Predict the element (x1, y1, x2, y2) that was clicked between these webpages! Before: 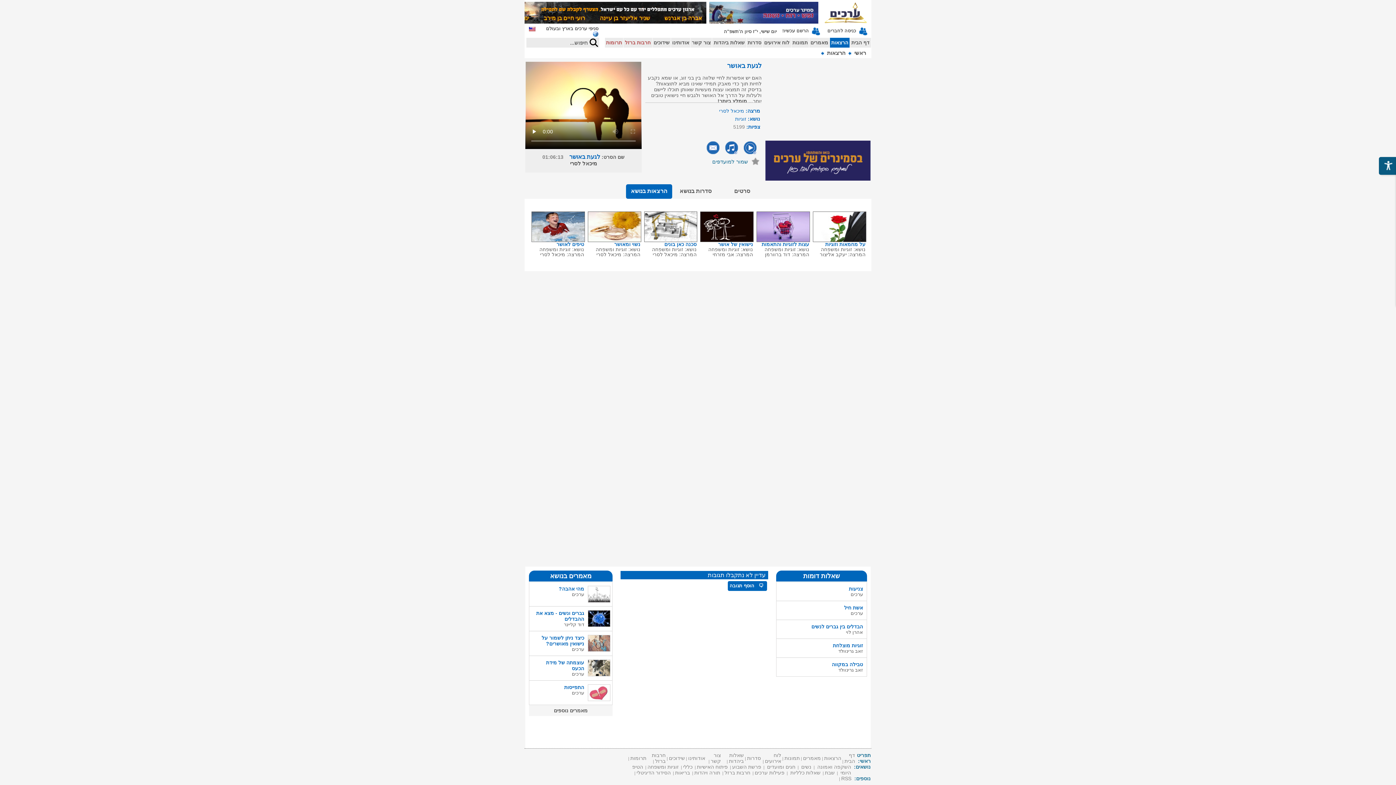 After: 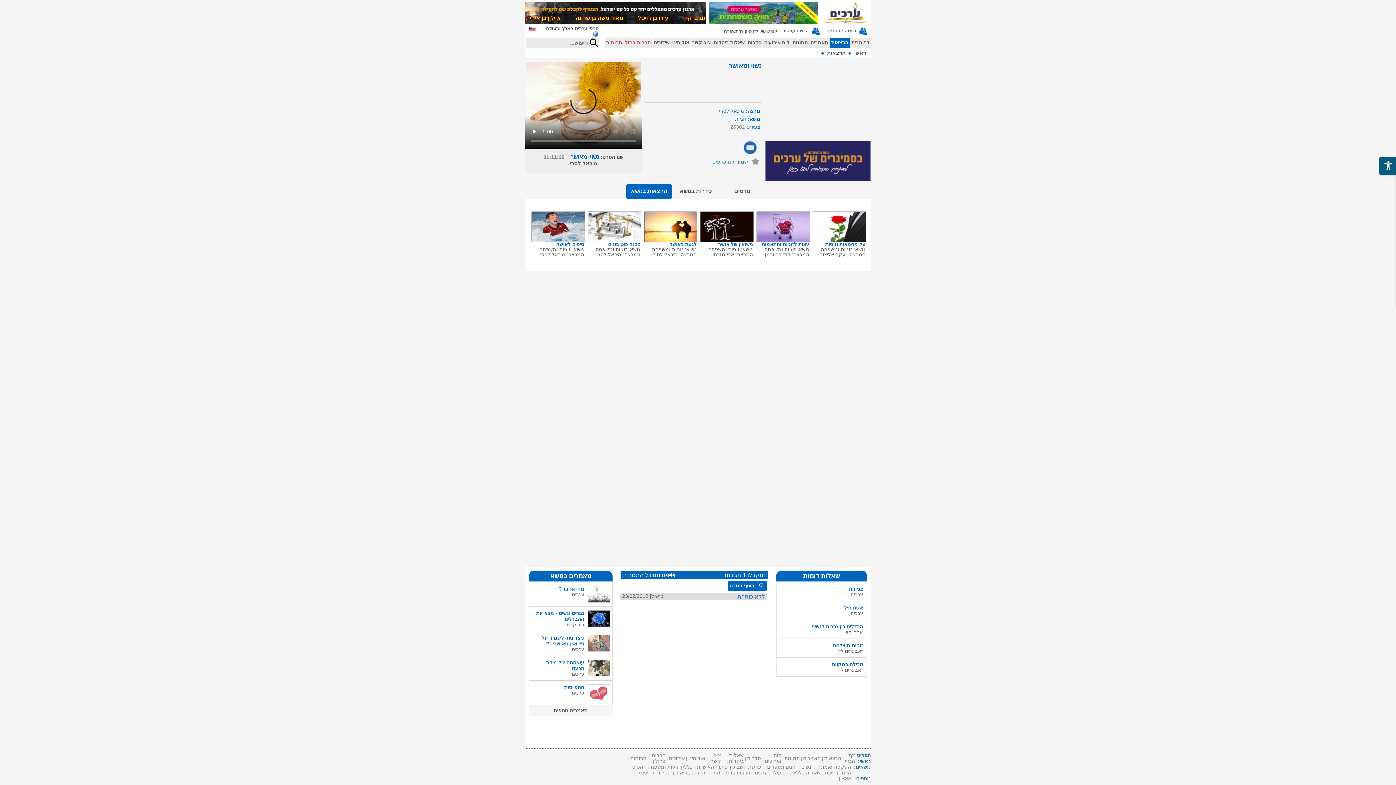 Action: bbox: (588, 236, 640, 242)